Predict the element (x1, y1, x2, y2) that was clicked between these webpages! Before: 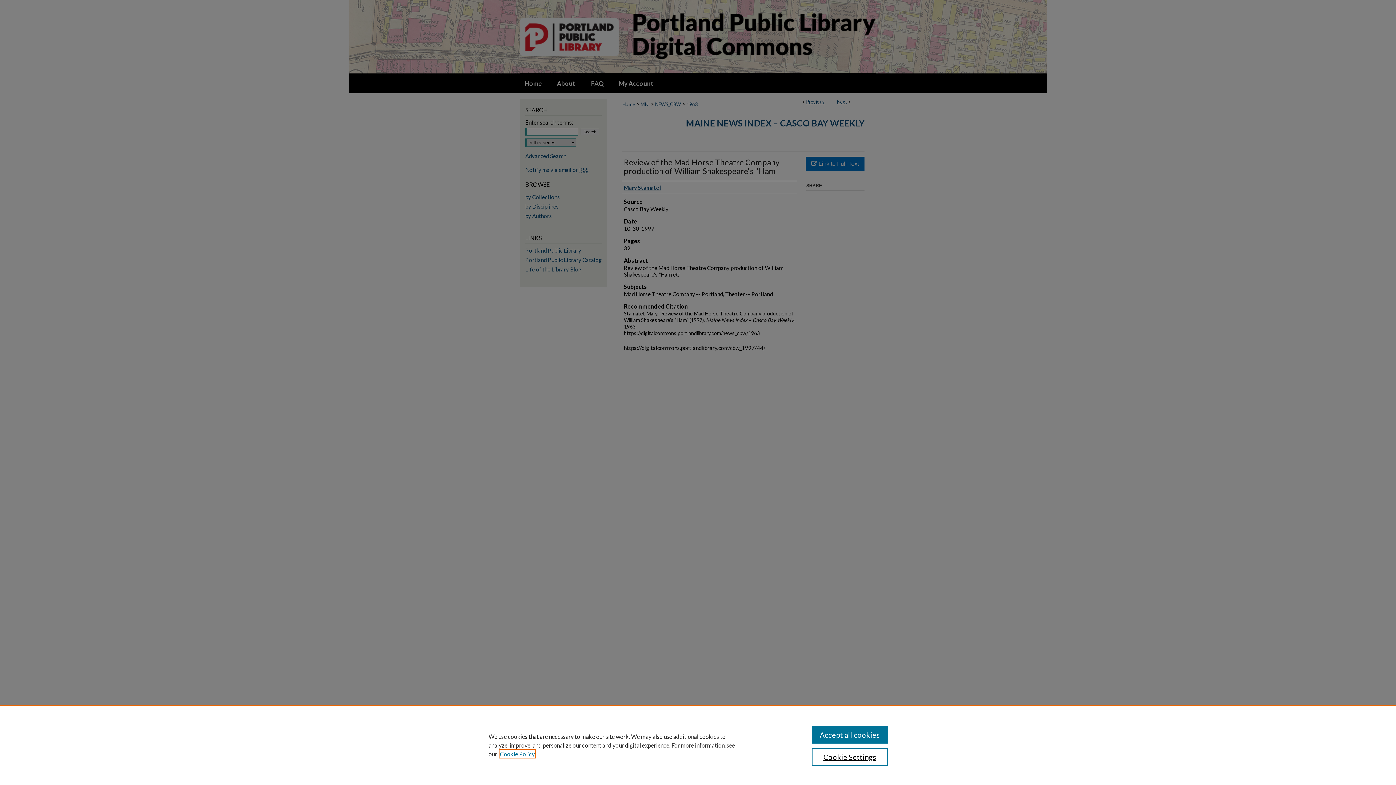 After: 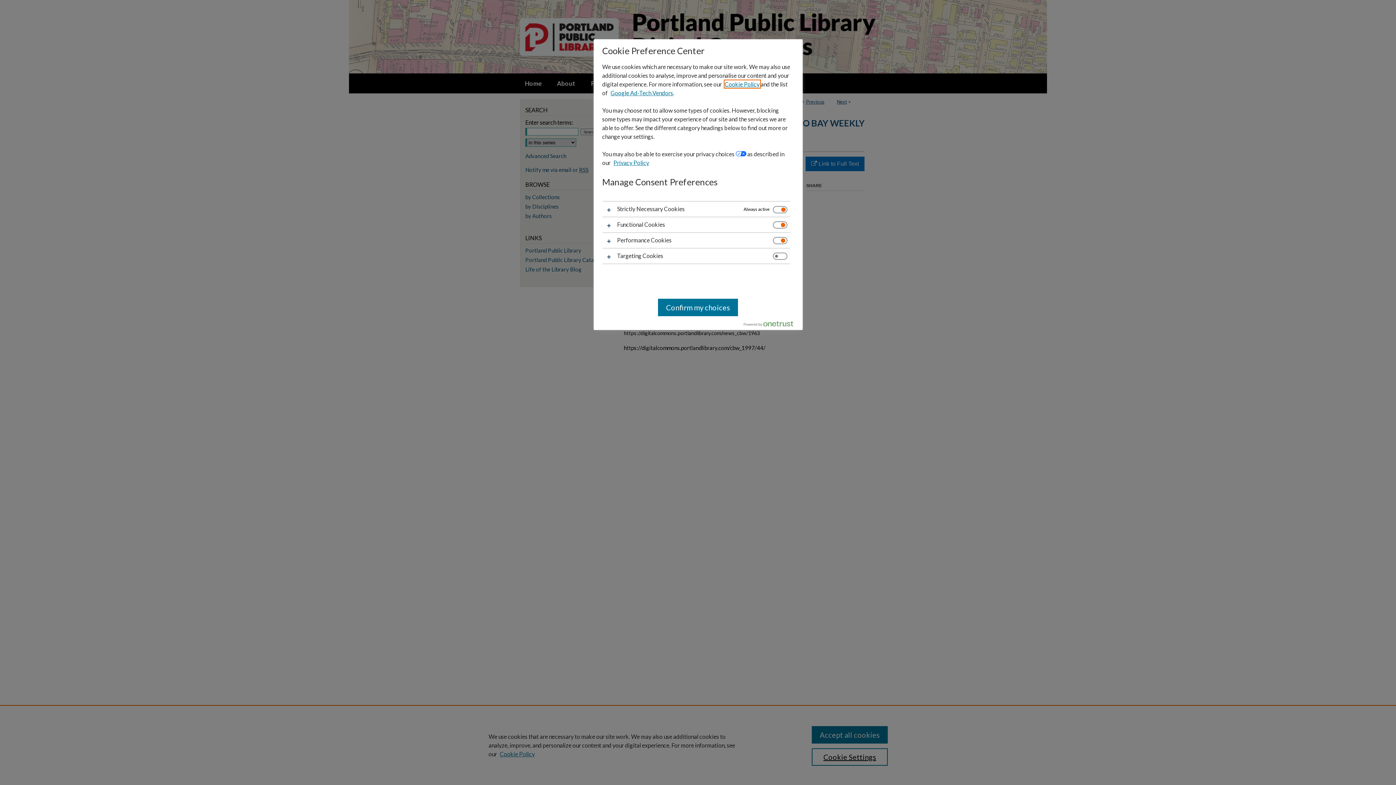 Action: label: Cookie Settings bbox: (811, 748, 887, 766)